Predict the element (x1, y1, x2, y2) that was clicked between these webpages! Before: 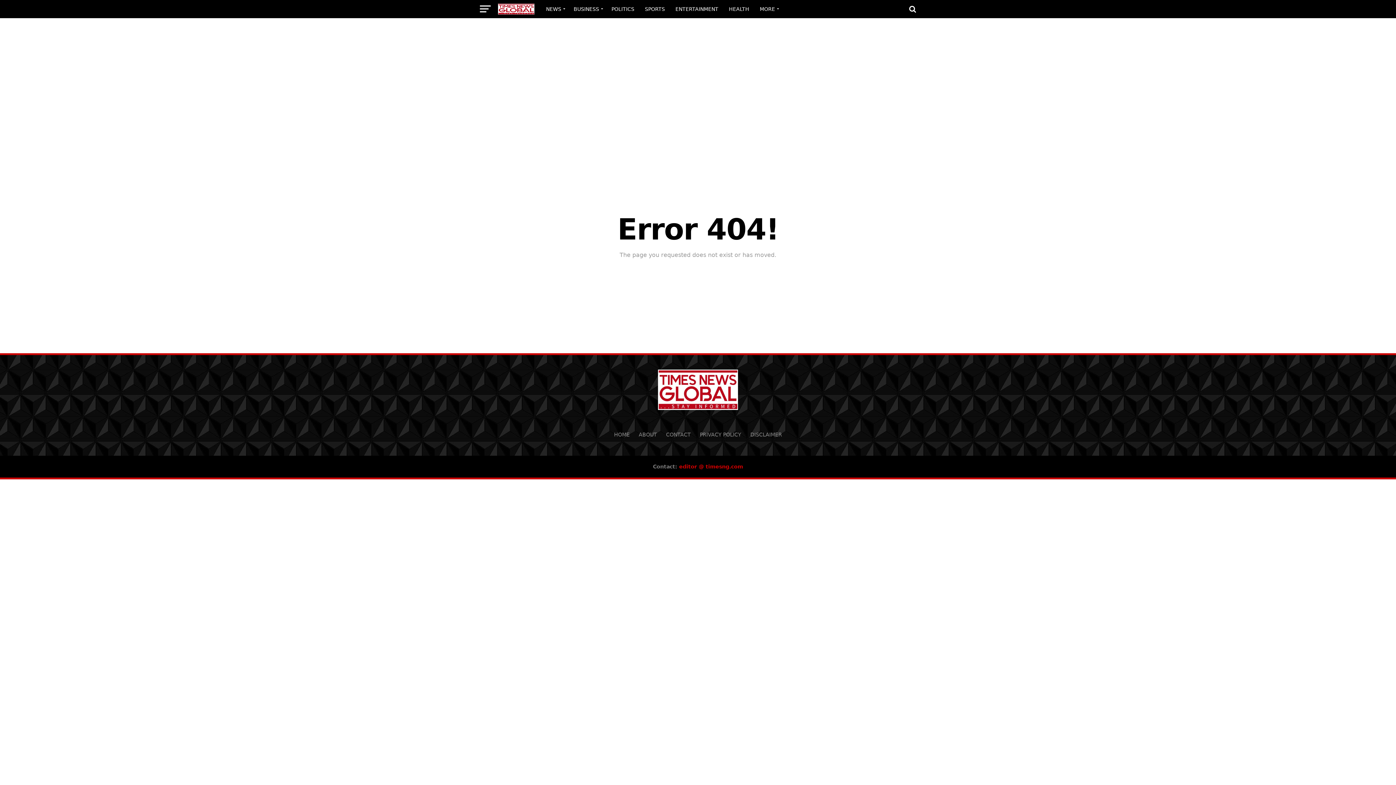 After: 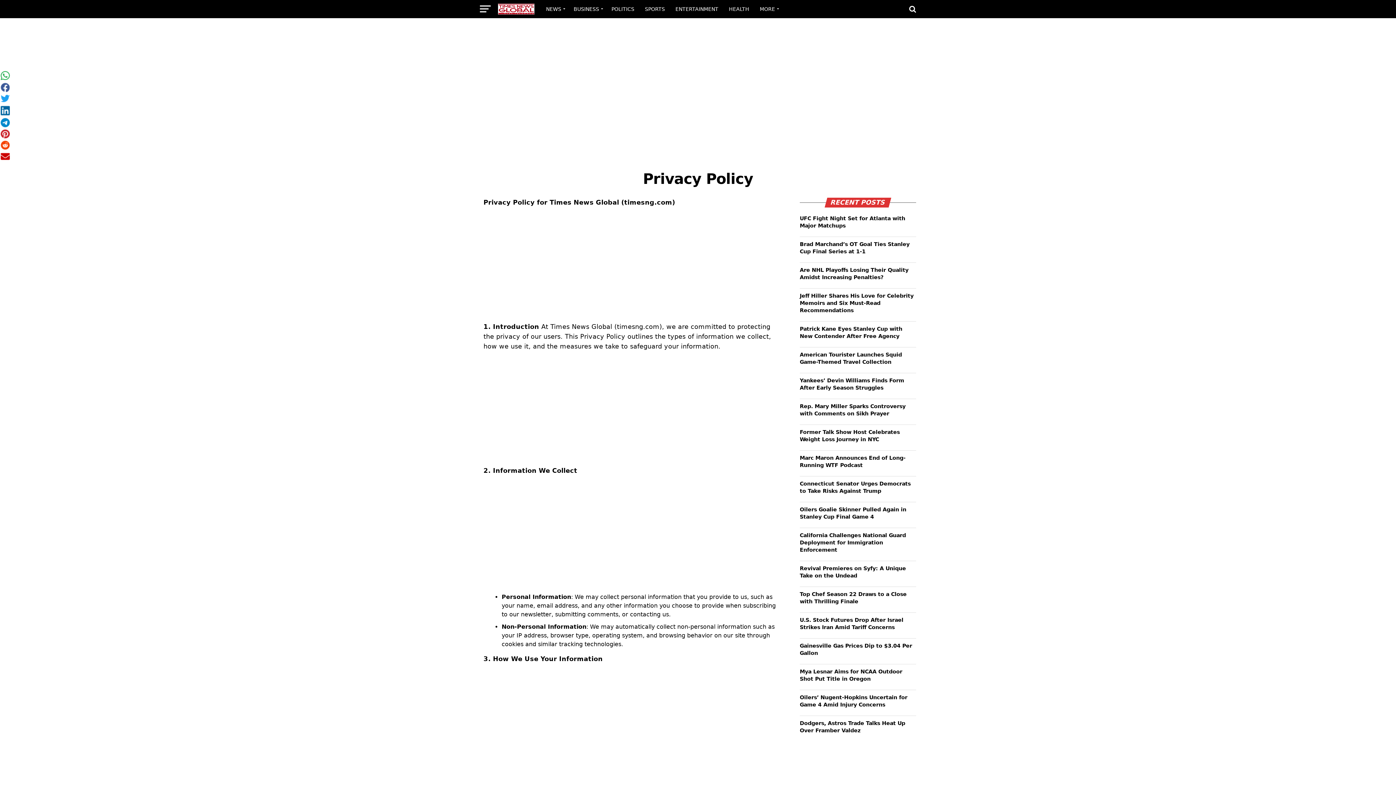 Action: label: PRIVACY POLICY bbox: (700, 431, 741, 437)